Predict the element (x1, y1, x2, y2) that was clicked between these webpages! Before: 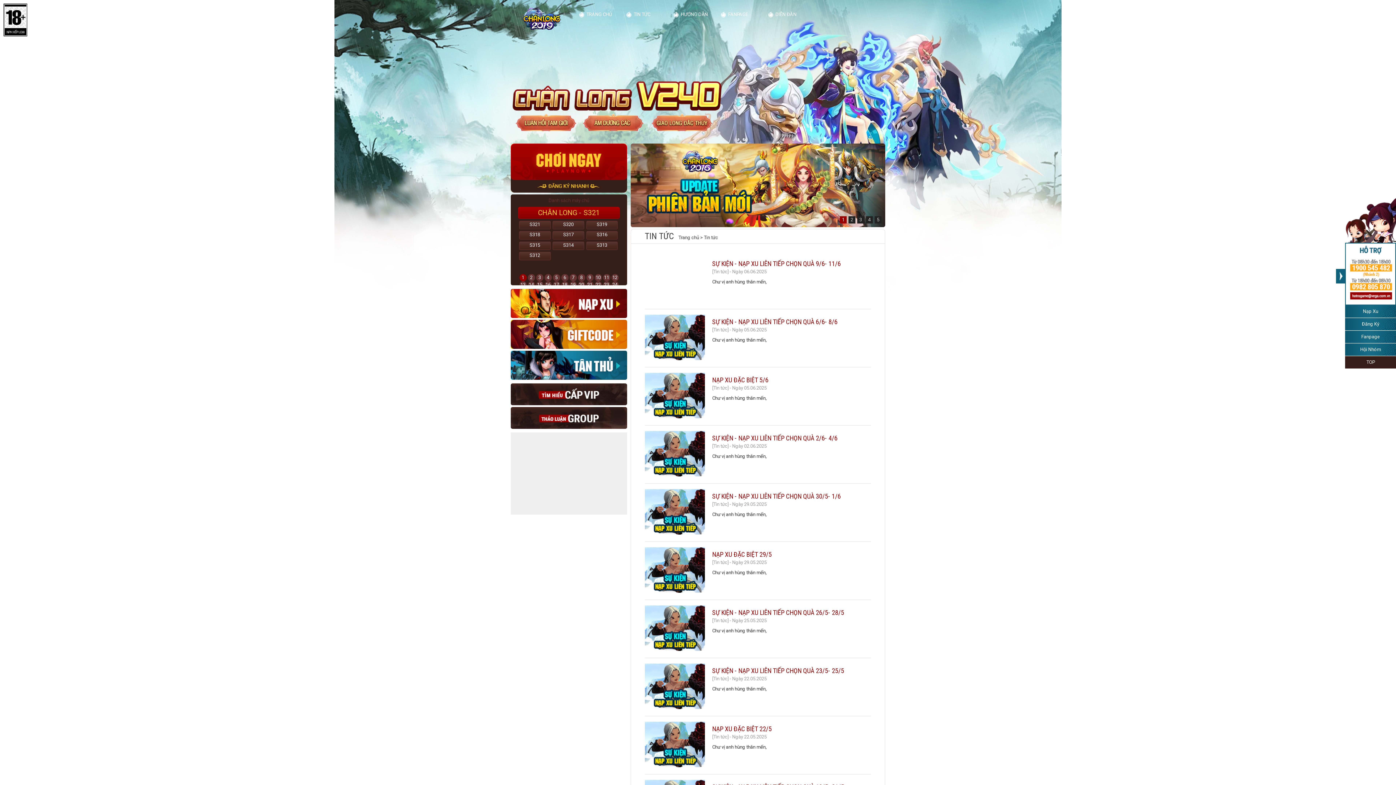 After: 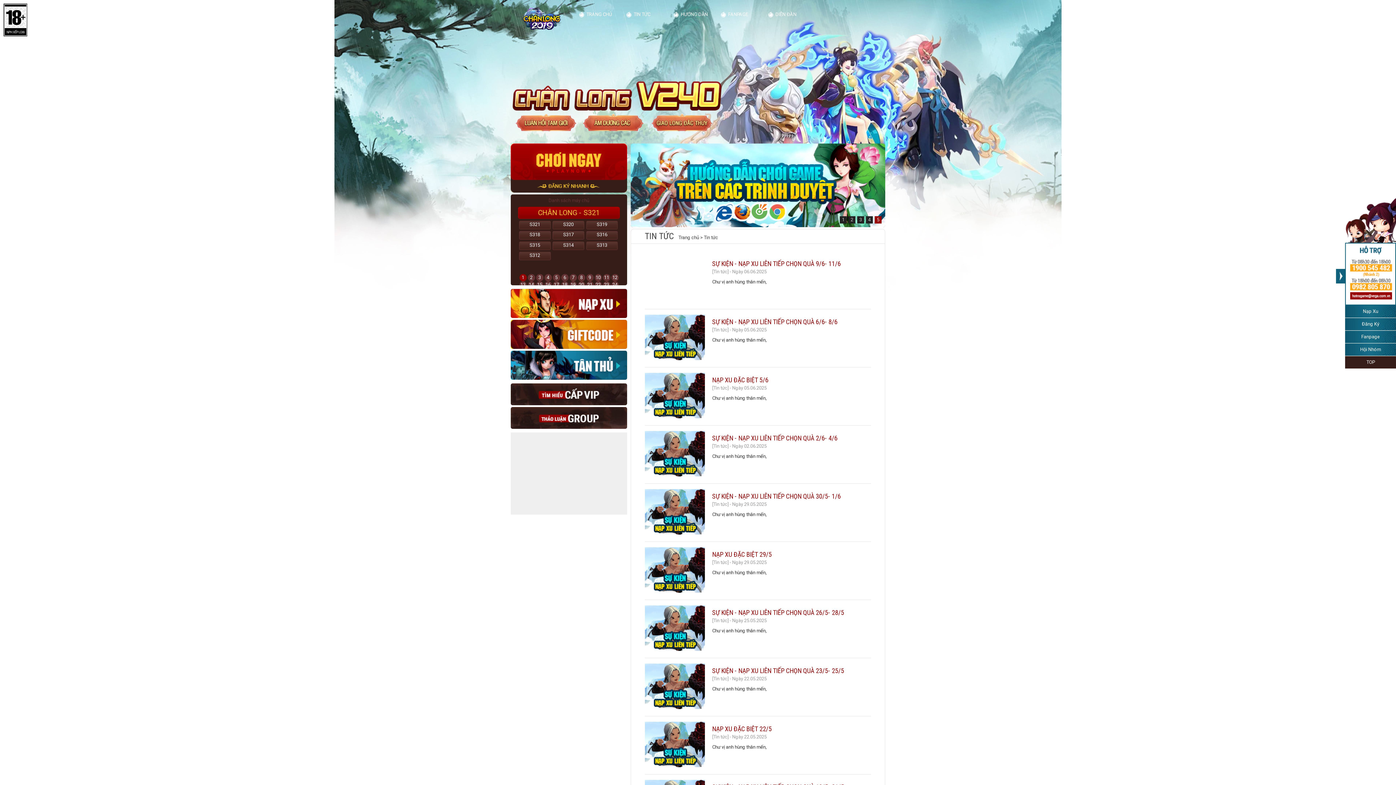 Action: label: 4 bbox: (866, 216, 873, 223)